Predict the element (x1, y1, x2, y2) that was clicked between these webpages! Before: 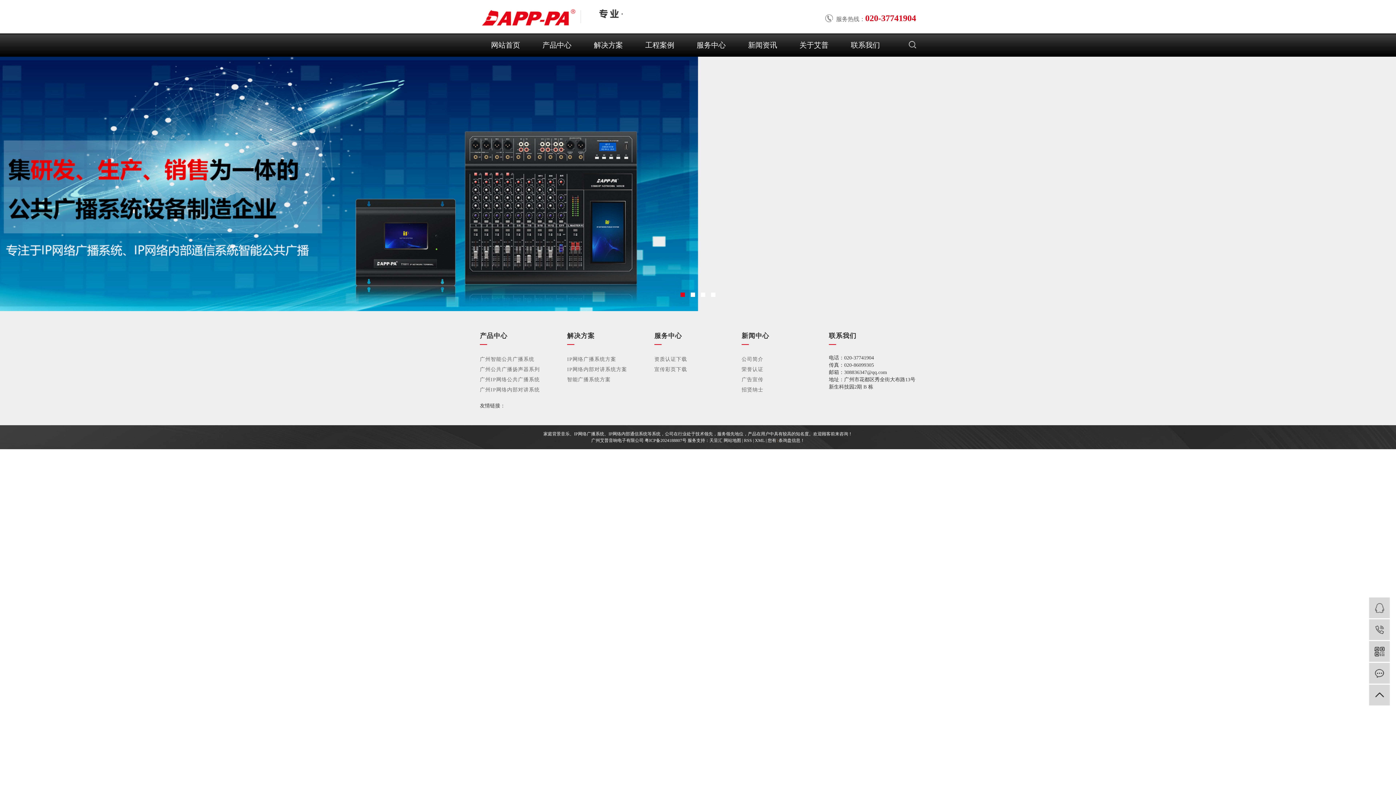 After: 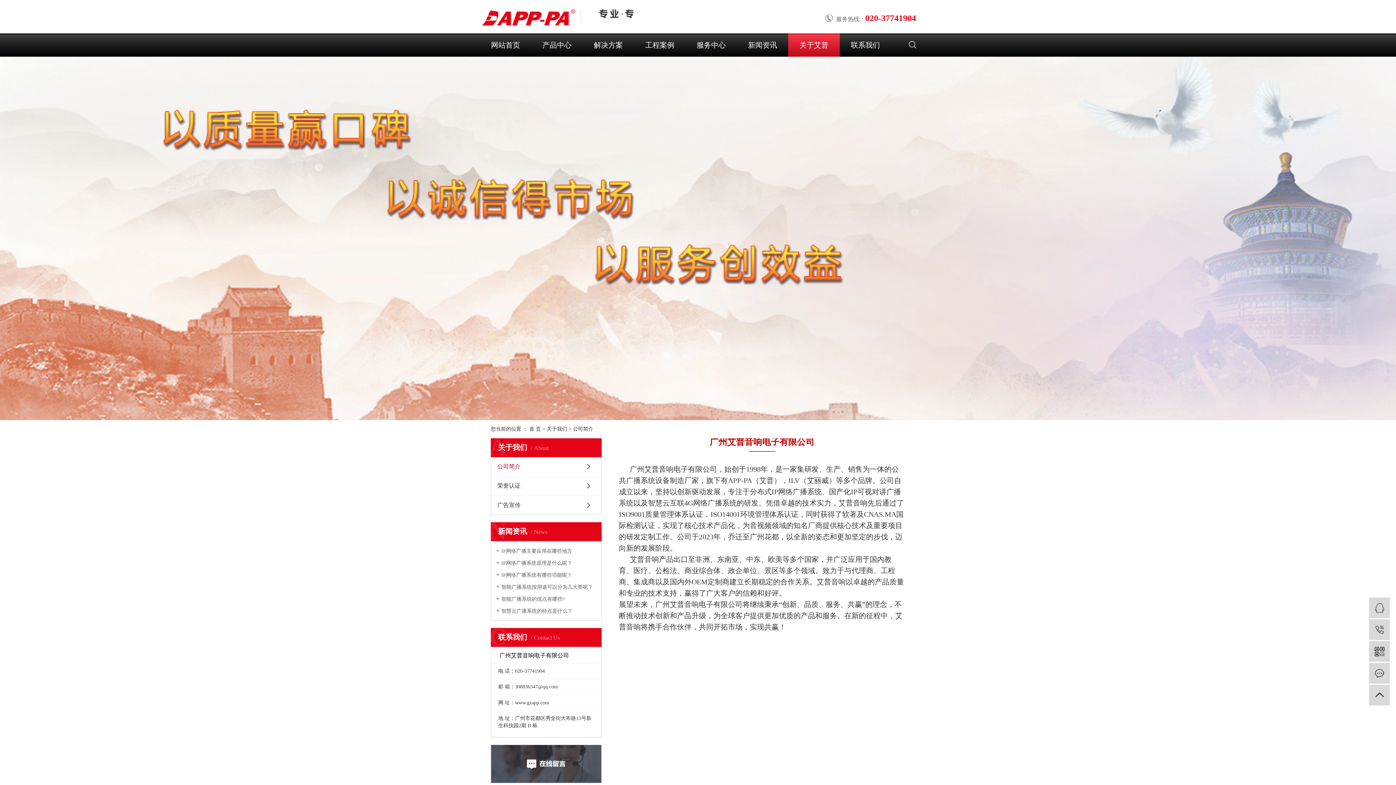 Action: bbox: (741, 354, 829, 364) label: 公司简介